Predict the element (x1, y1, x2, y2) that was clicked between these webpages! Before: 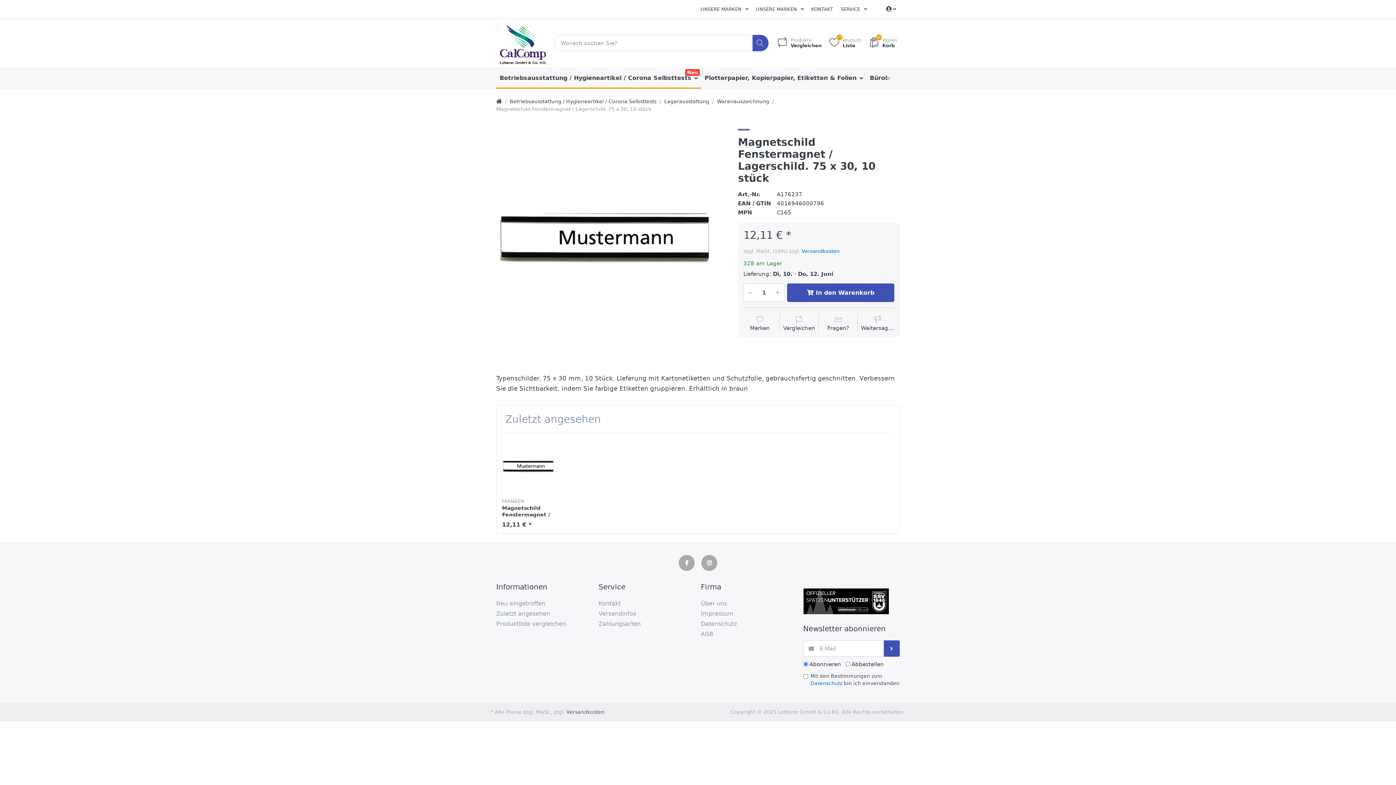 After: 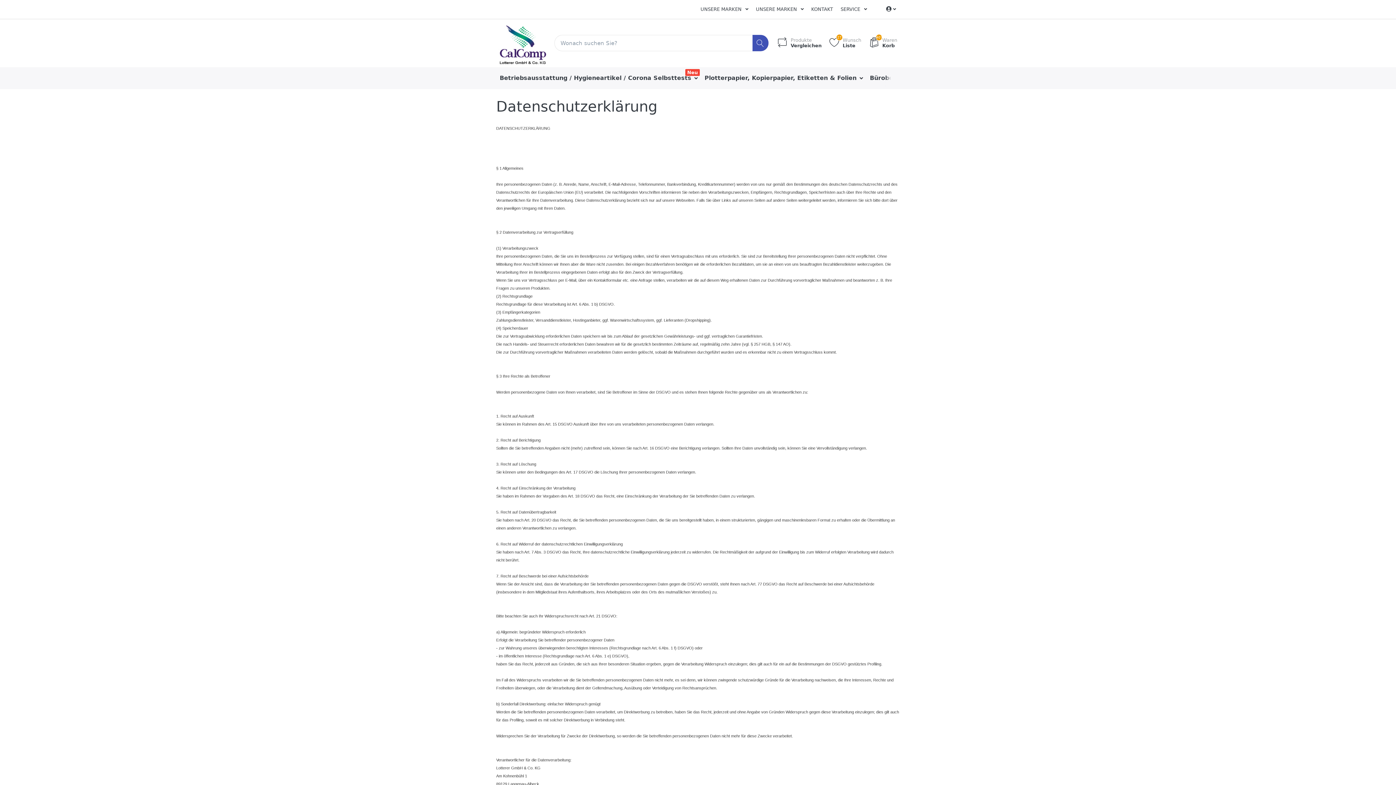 Action: label: Datenschutz bbox: (810, 680, 842, 686)